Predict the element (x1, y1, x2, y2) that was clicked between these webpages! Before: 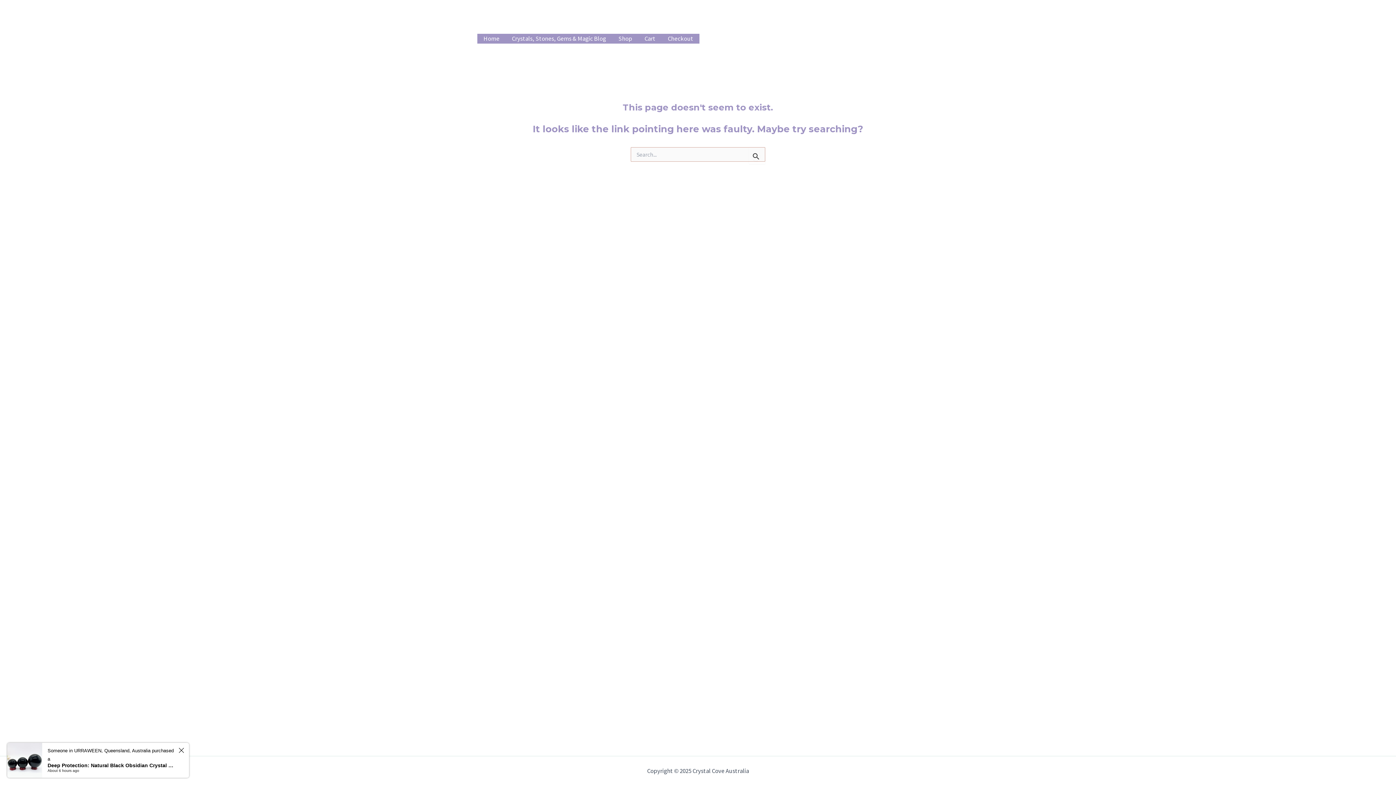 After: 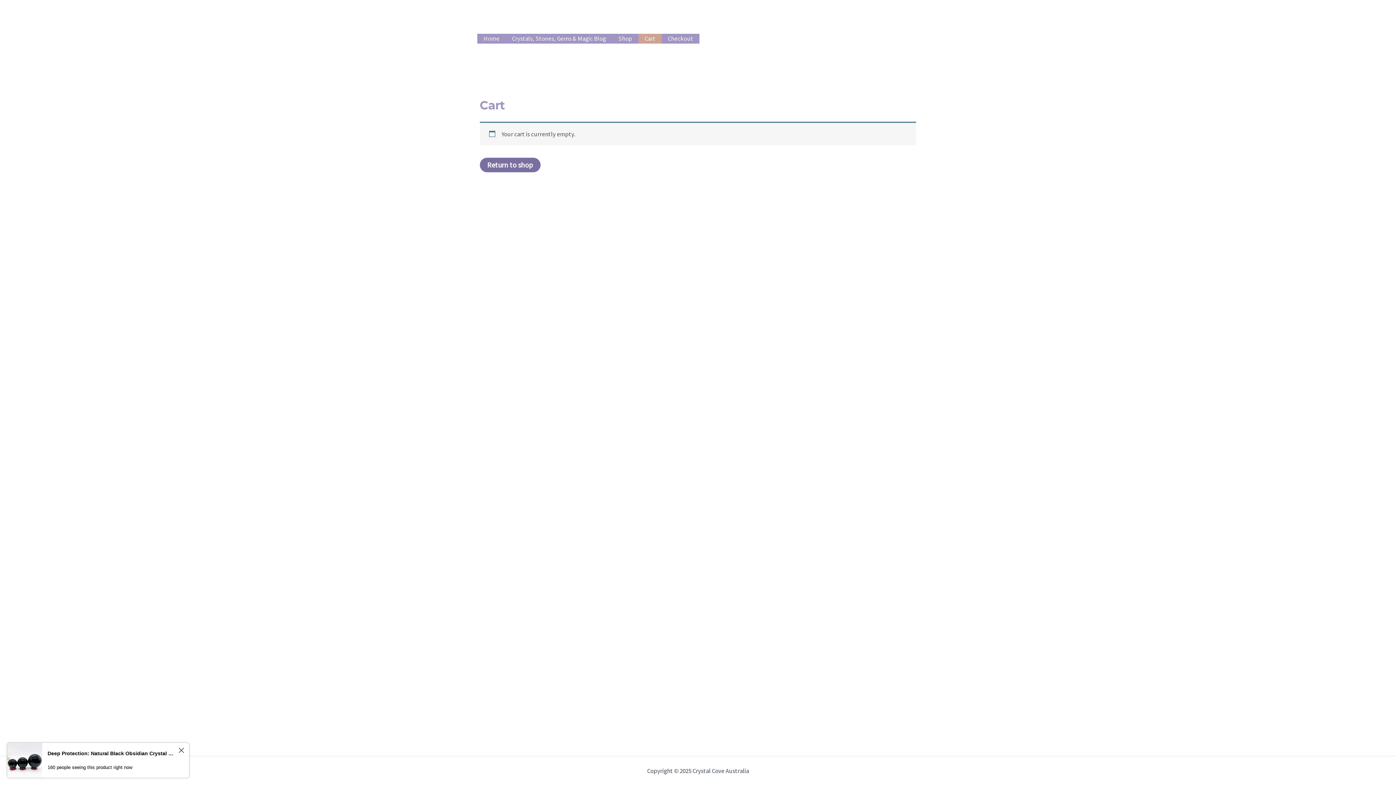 Action: label: Checkout bbox: (661, 33, 699, 43)